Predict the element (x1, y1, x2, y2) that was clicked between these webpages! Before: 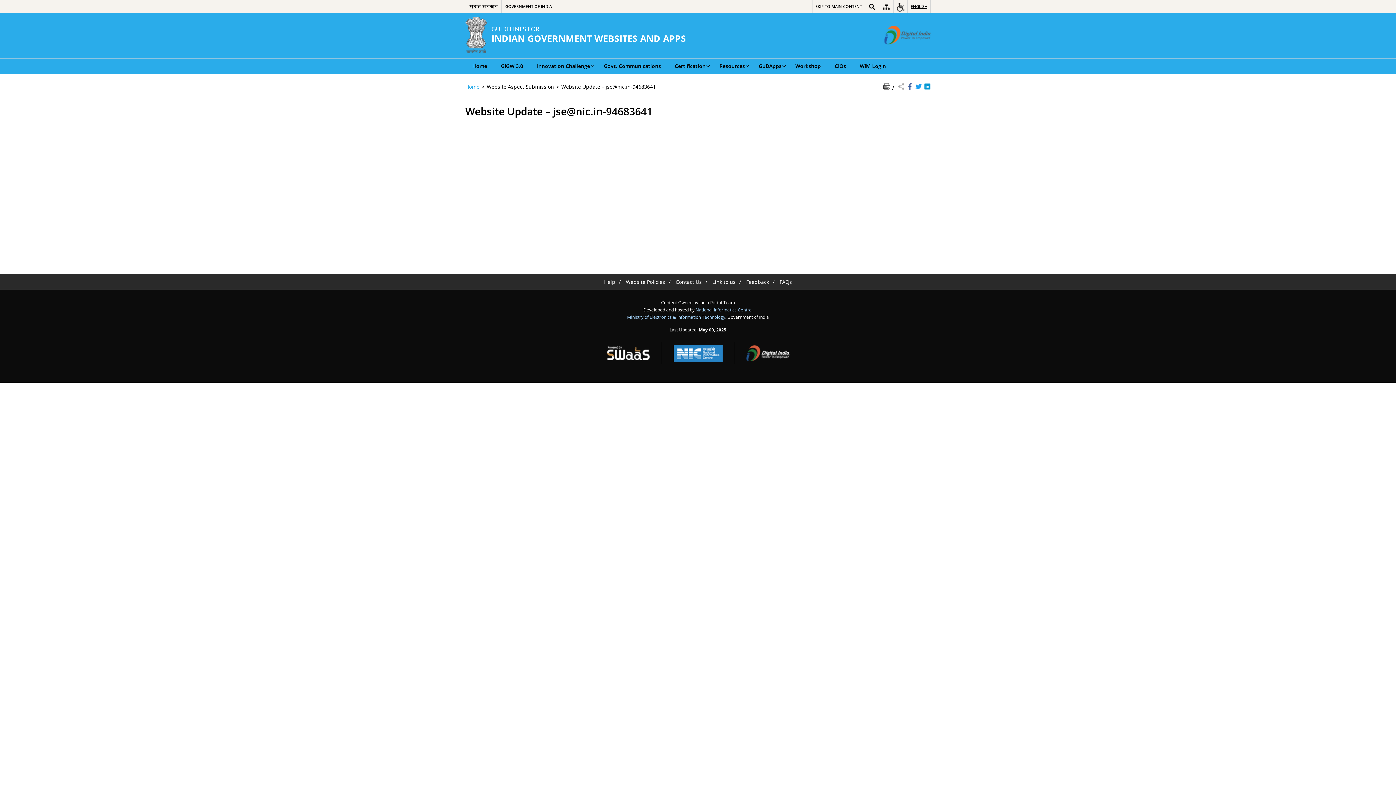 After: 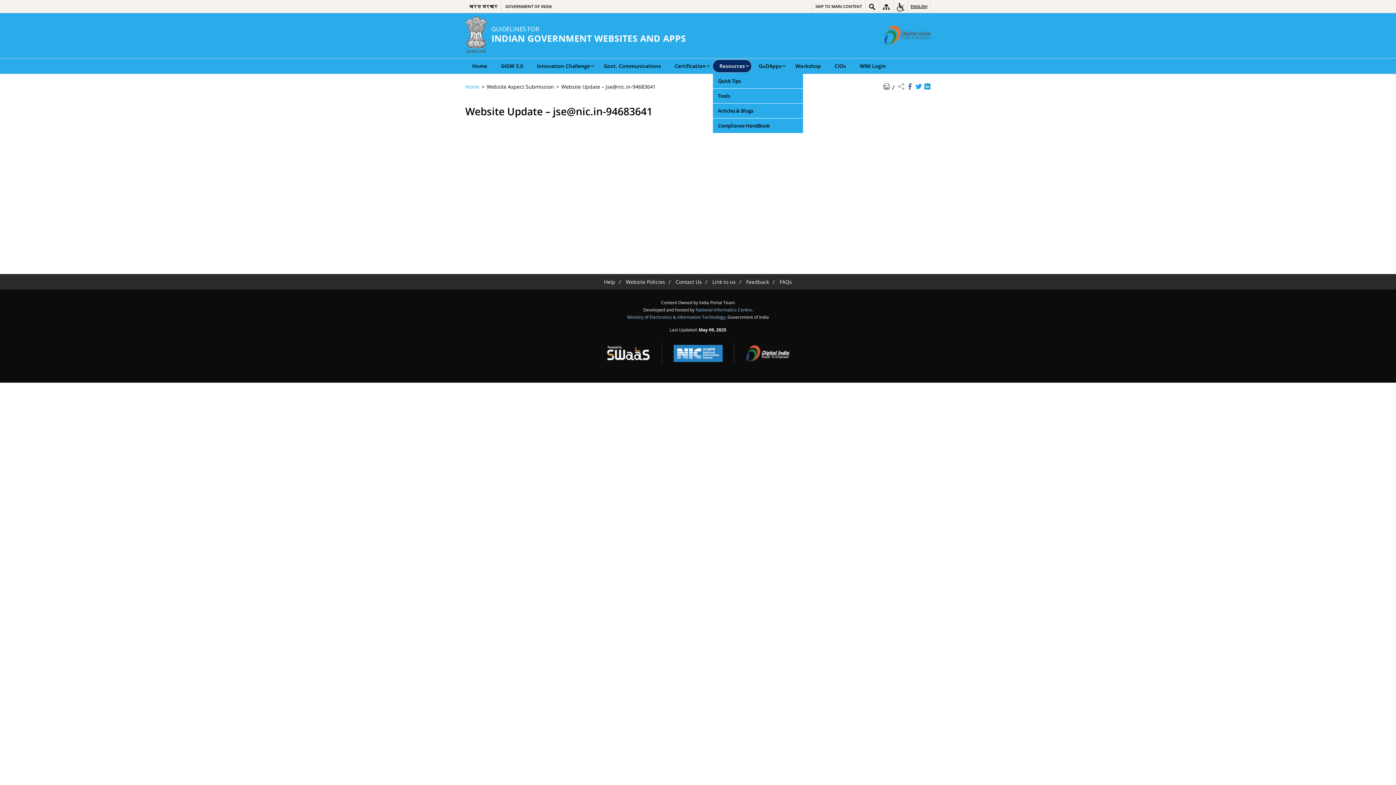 Action: label: Resources bbox: (712, 59, 752, 72)